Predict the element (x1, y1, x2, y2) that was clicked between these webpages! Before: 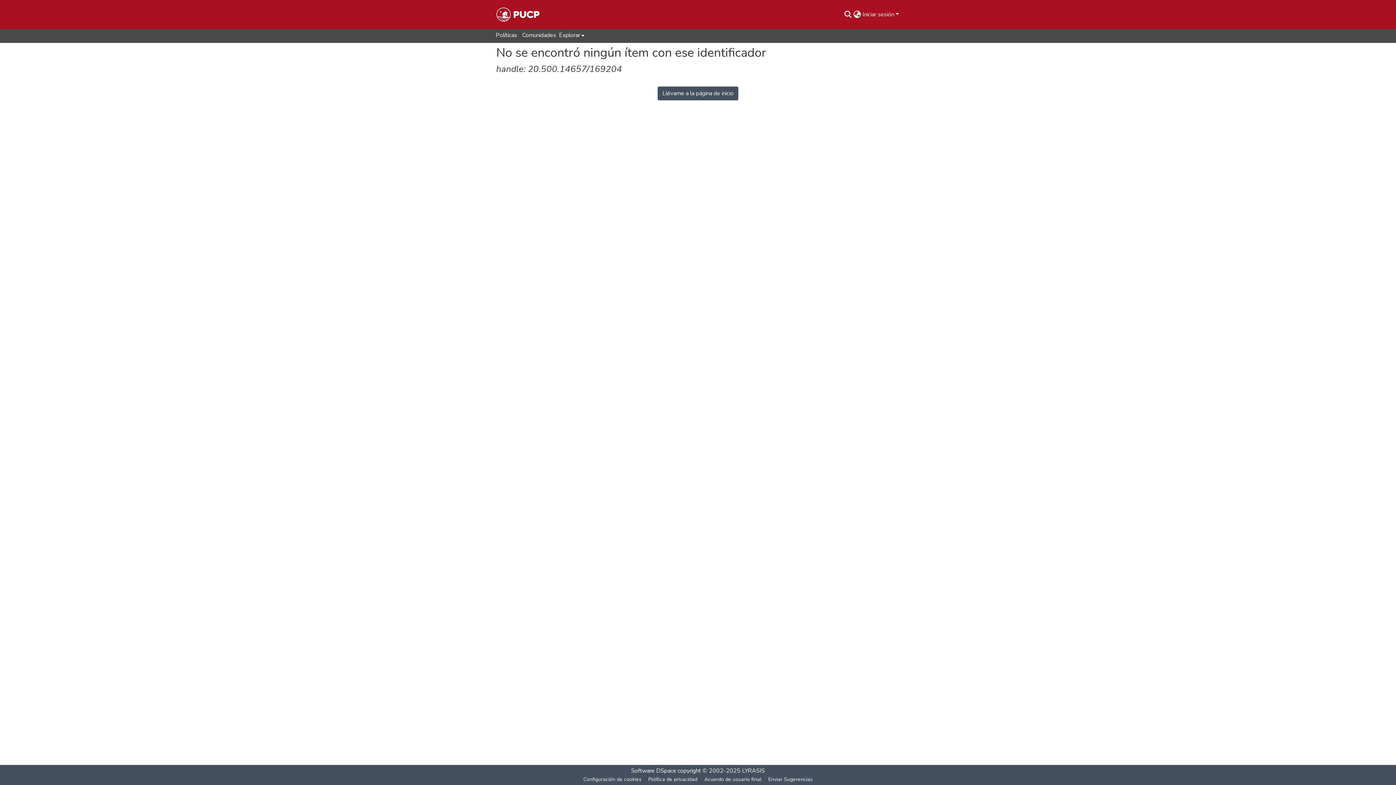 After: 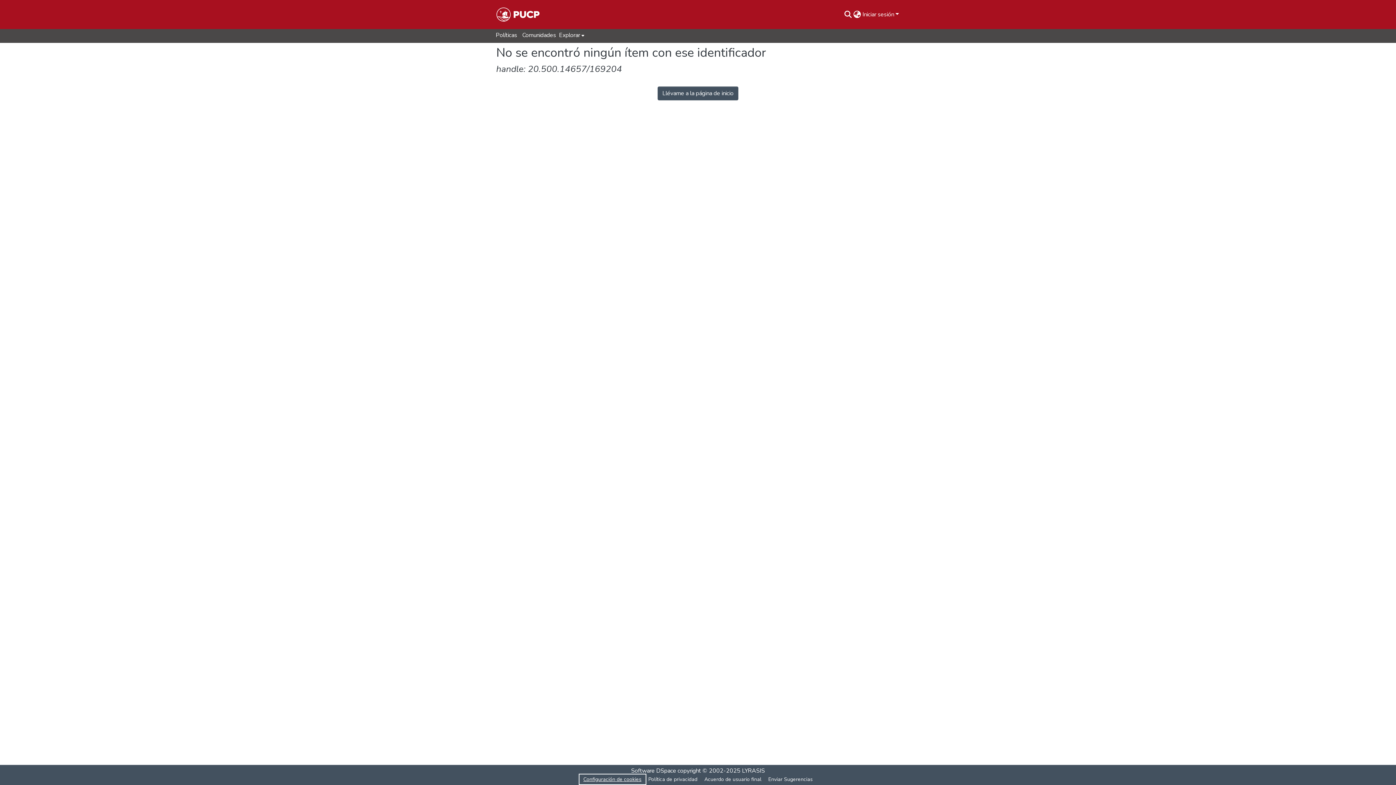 Action: bbox: (580, 775, 644, 784) label: Configuración de cookies